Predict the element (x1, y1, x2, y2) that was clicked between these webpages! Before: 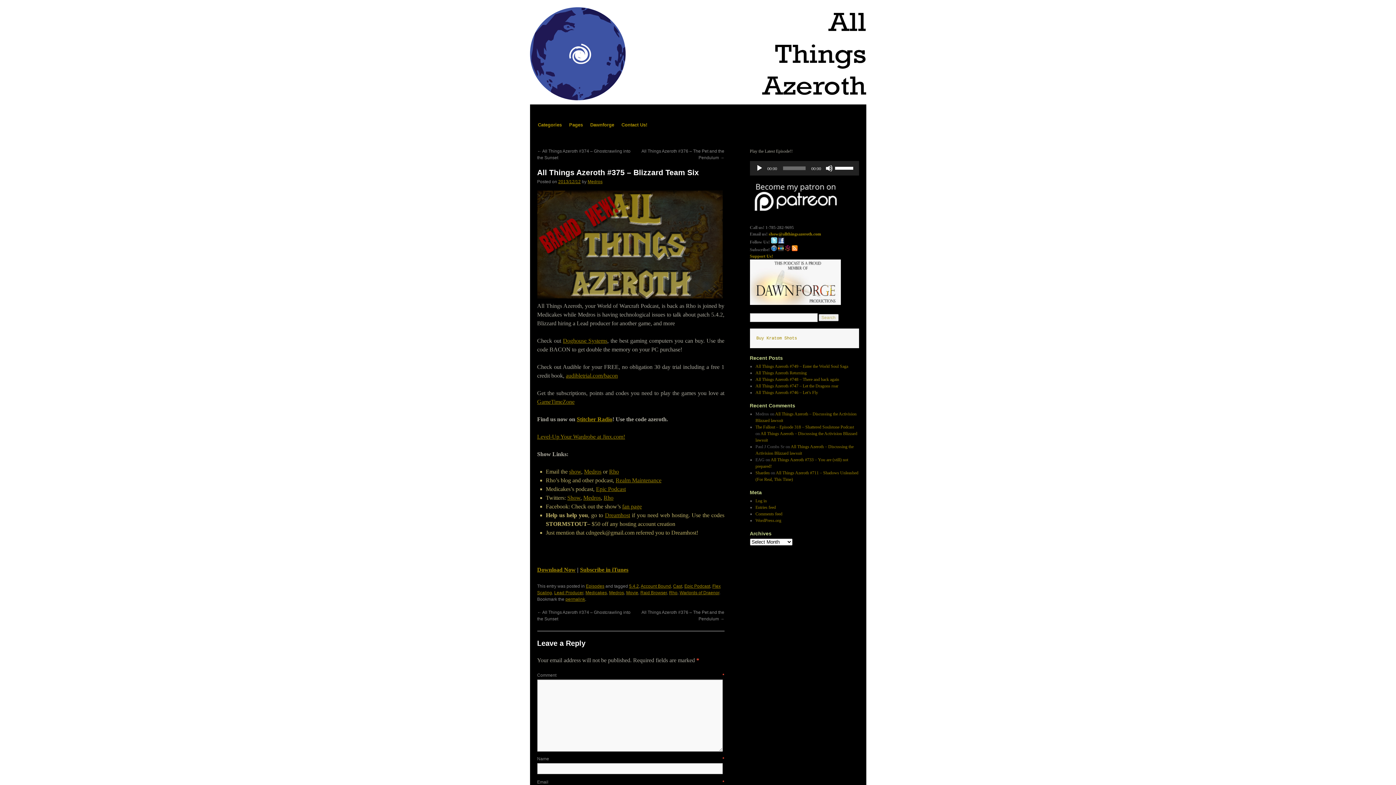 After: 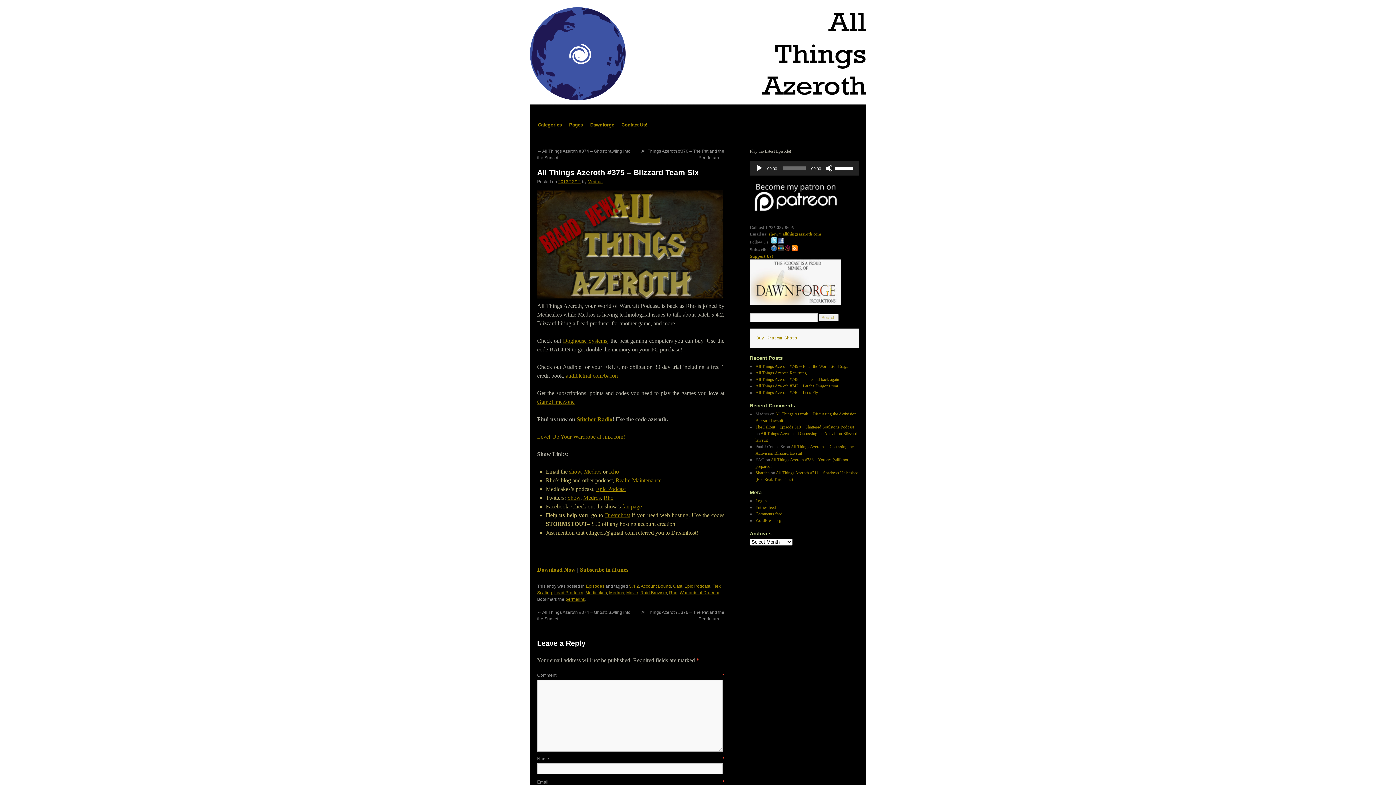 Action: bbox: (784, 247, 790, 252)